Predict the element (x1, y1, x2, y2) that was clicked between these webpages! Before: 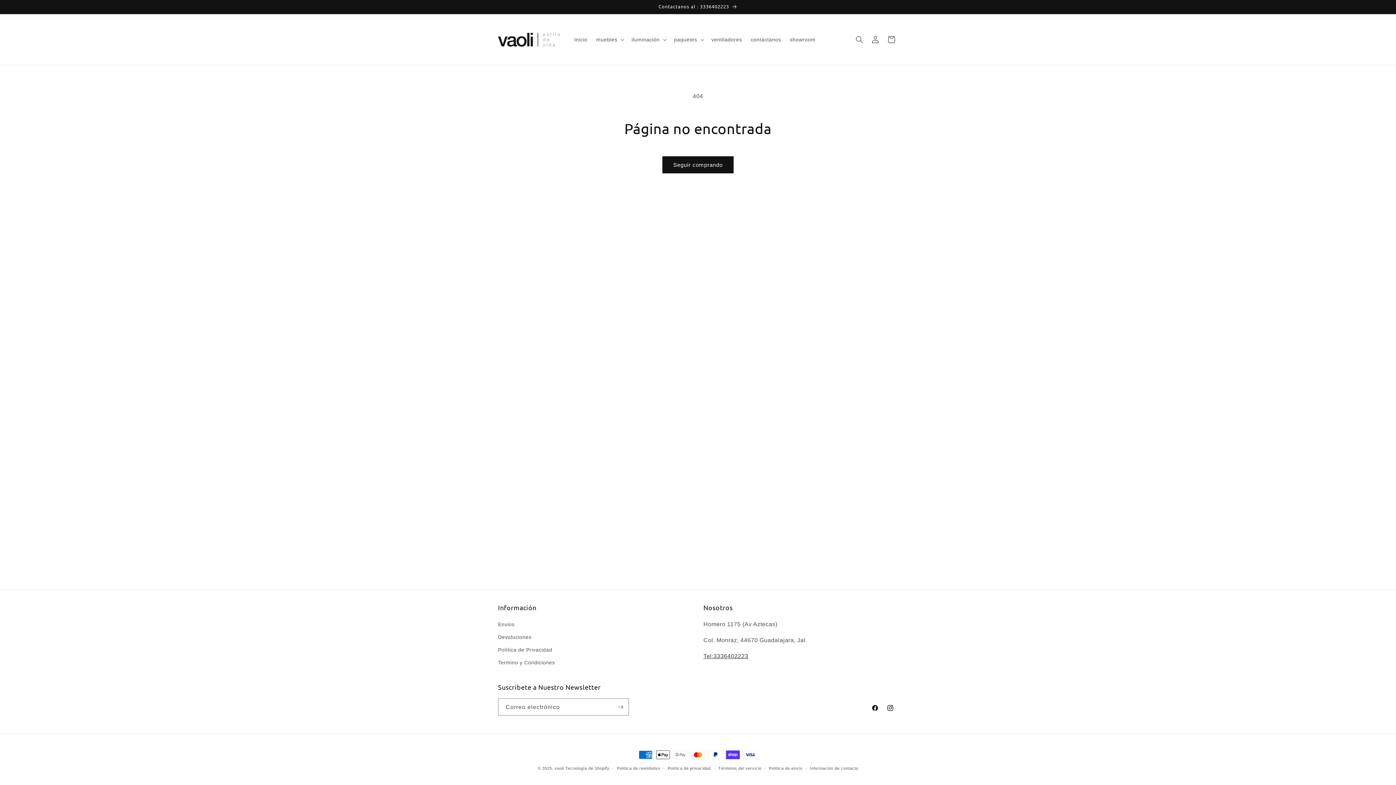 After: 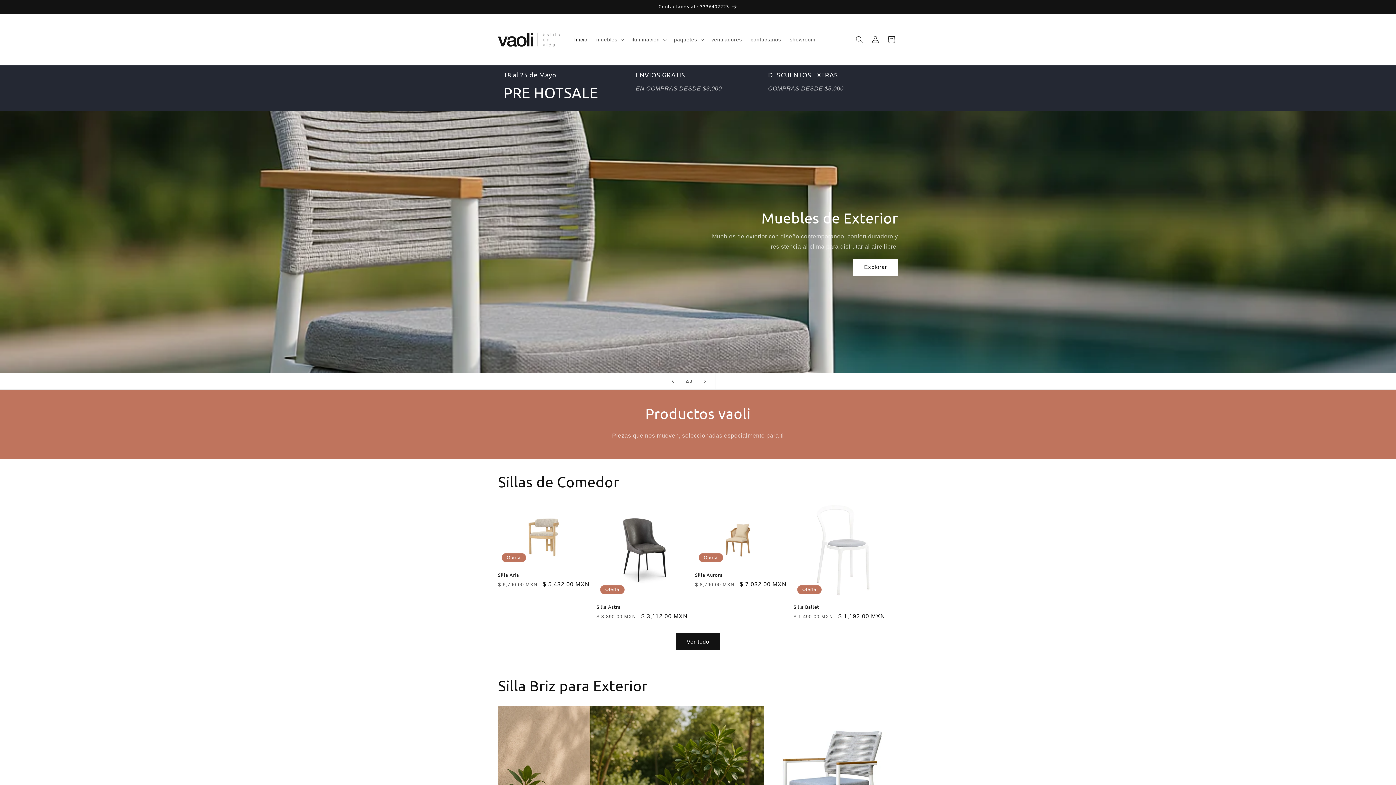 Action: bbox: (554, 766, 564, 771) label: vaoli